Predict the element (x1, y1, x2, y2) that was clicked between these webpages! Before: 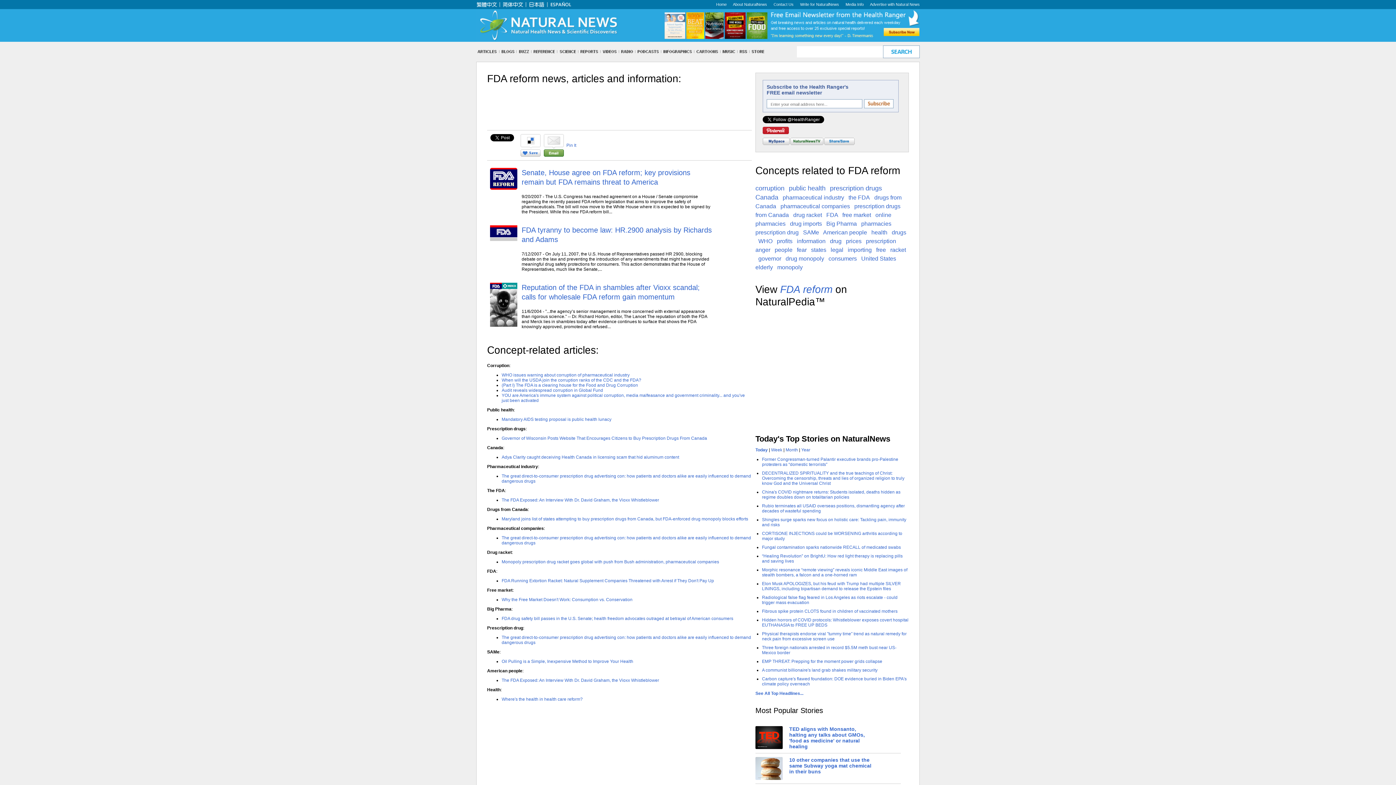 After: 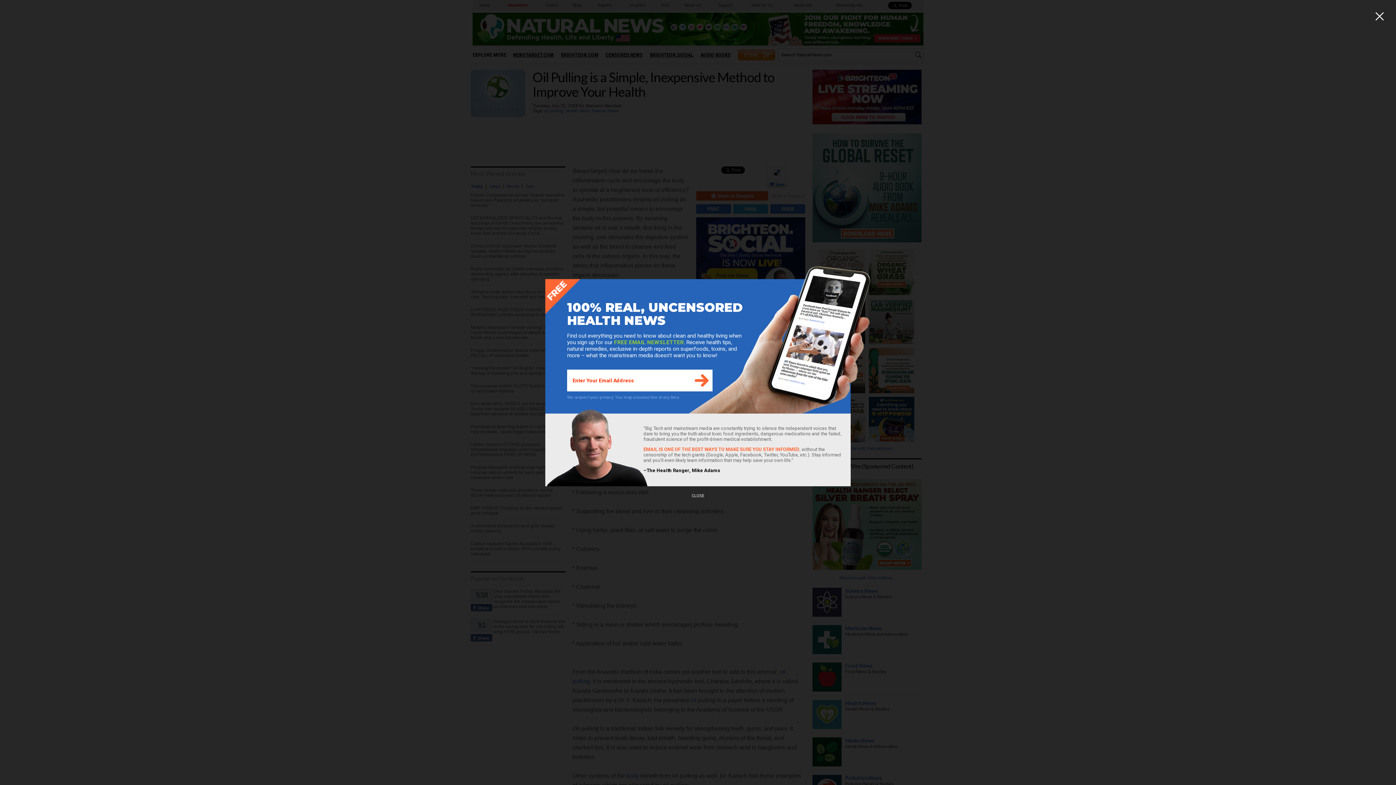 Action: bbox: (501, 659, 633, 664) label: Oil Pulling is a Simple, Inexpensive Method to Improve Your Health